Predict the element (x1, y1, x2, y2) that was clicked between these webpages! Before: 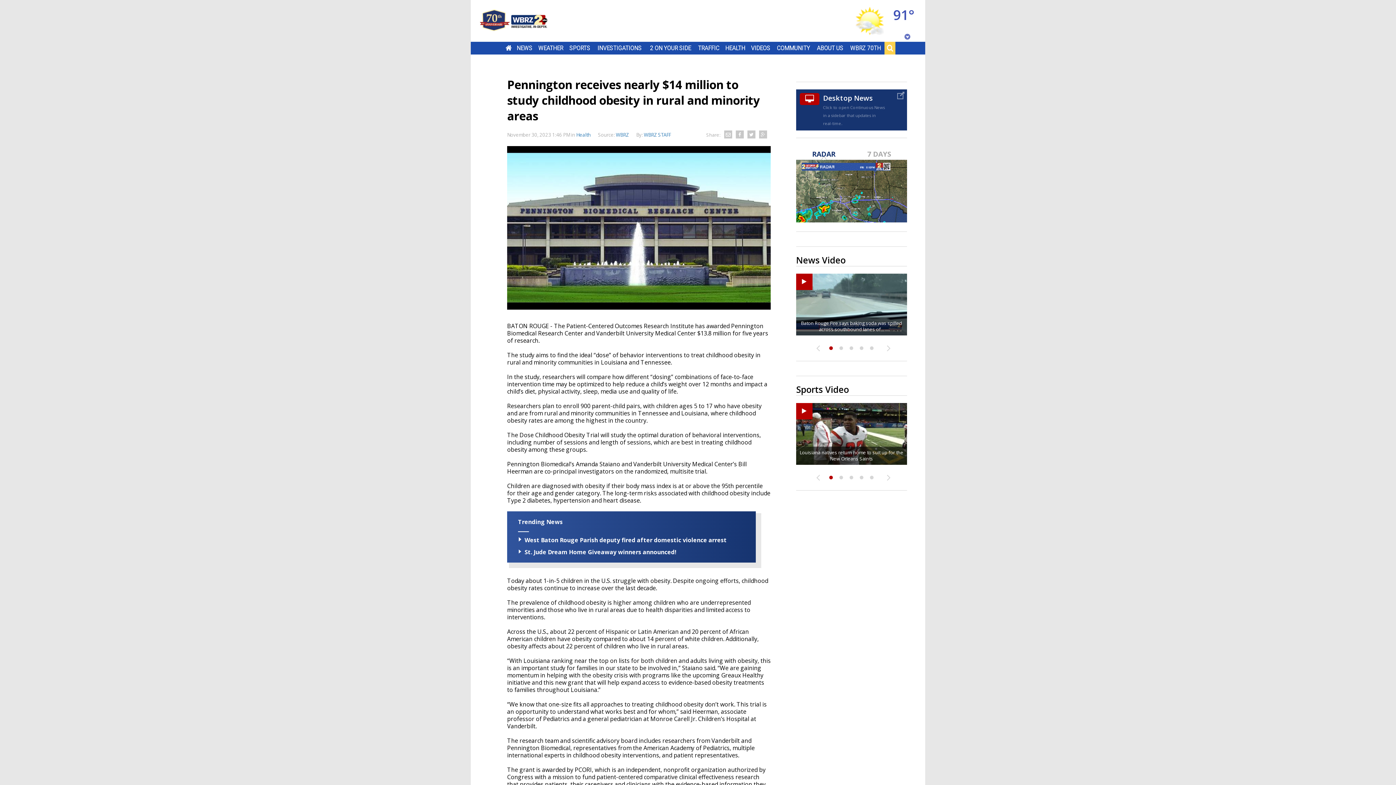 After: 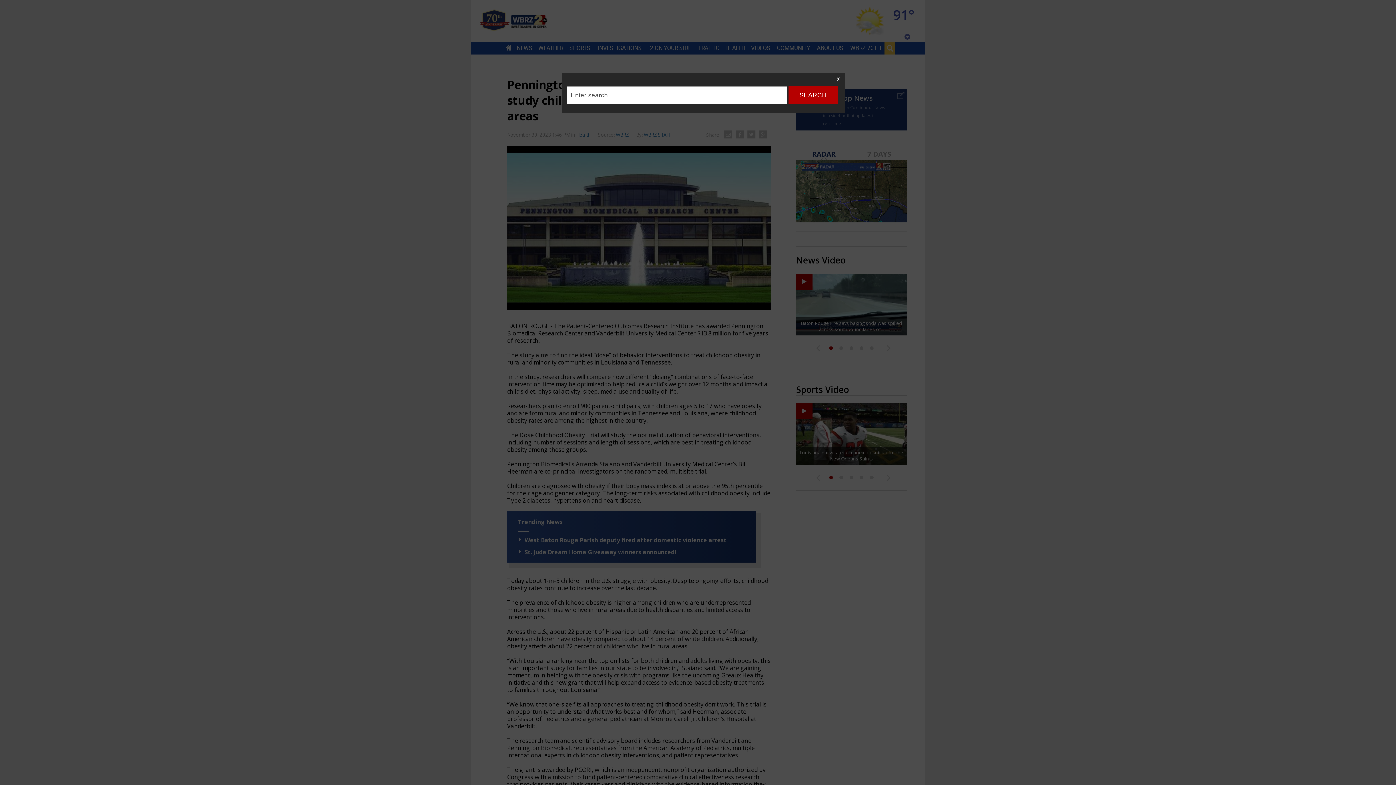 Action: bbox: (886, 44, 893, 51) label: SEARCH